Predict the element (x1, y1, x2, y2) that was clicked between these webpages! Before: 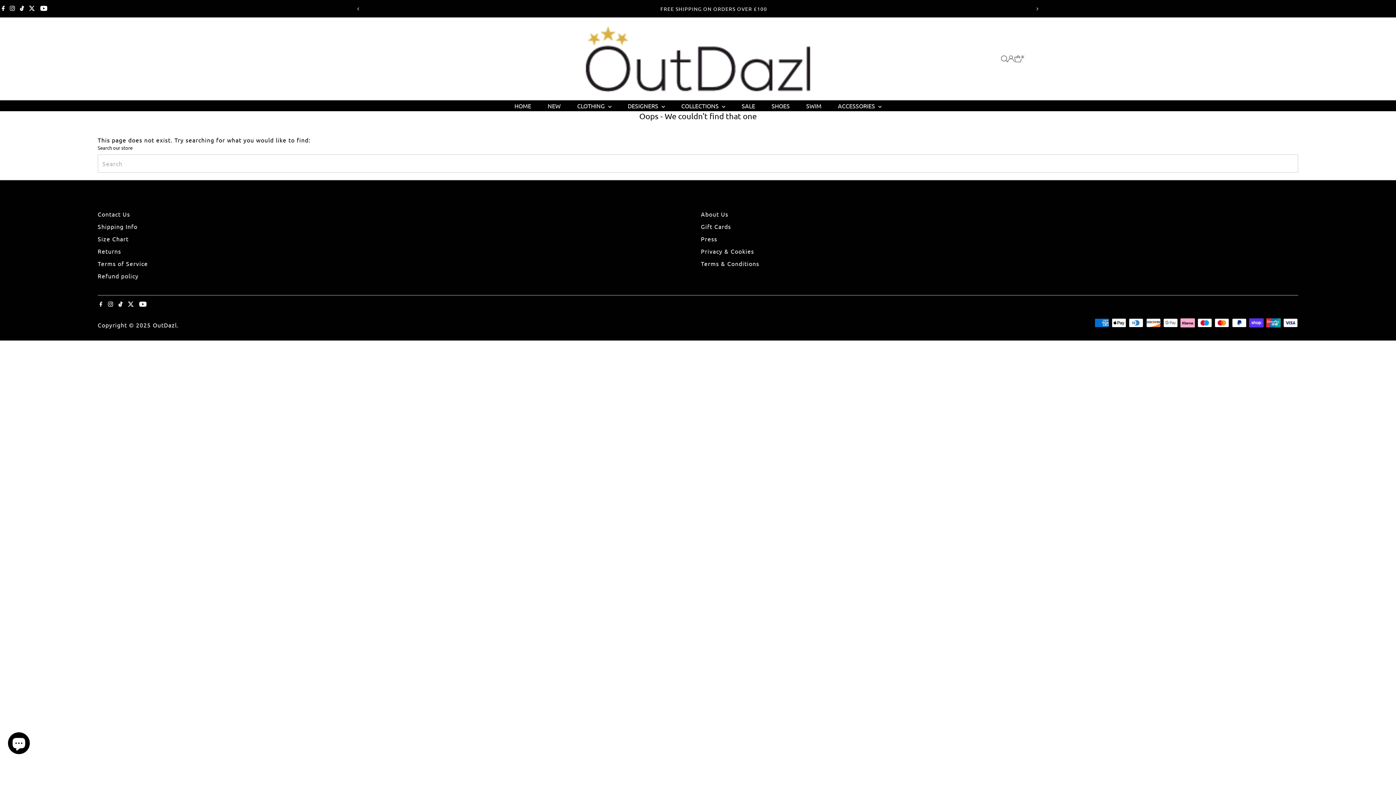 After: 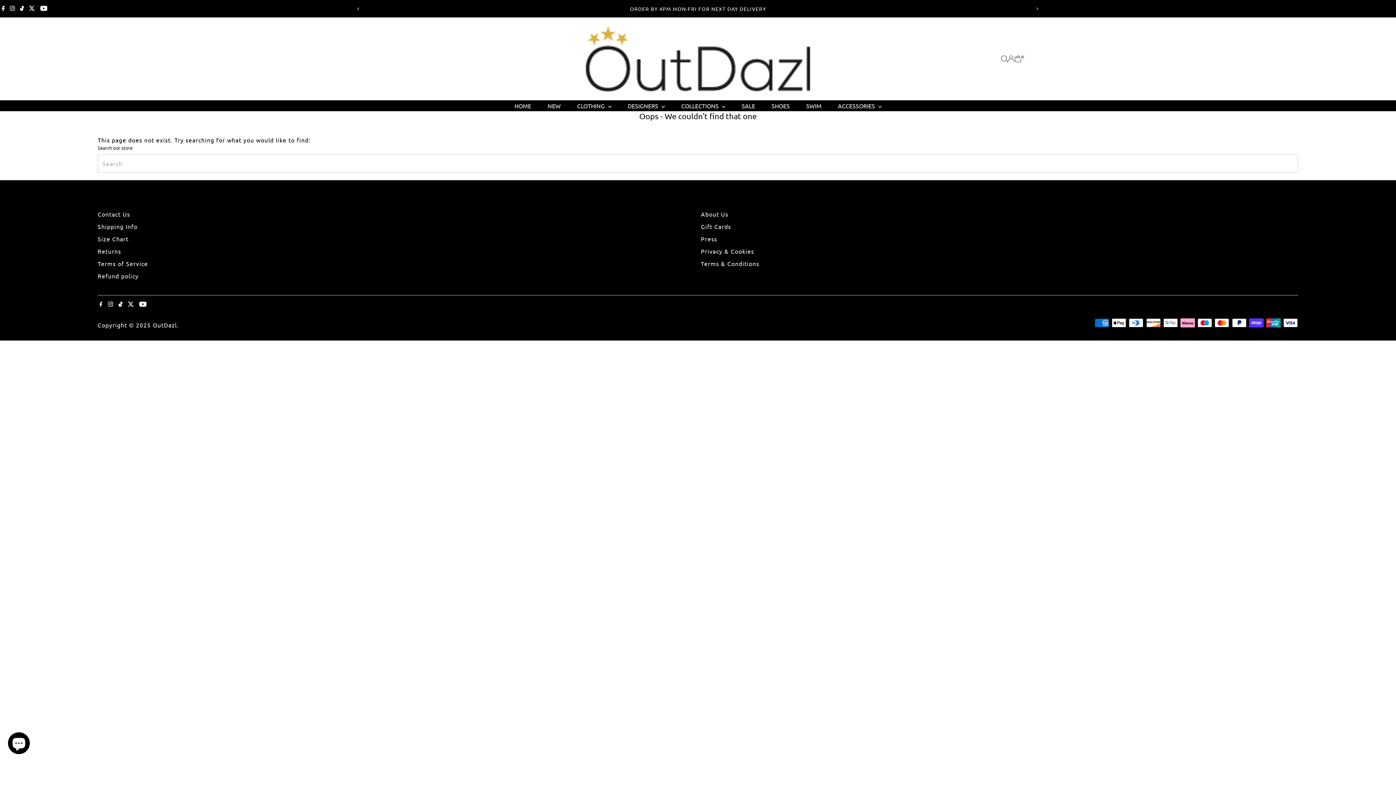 Action: bbox: (137, 295, 148, 313) label: Youtube